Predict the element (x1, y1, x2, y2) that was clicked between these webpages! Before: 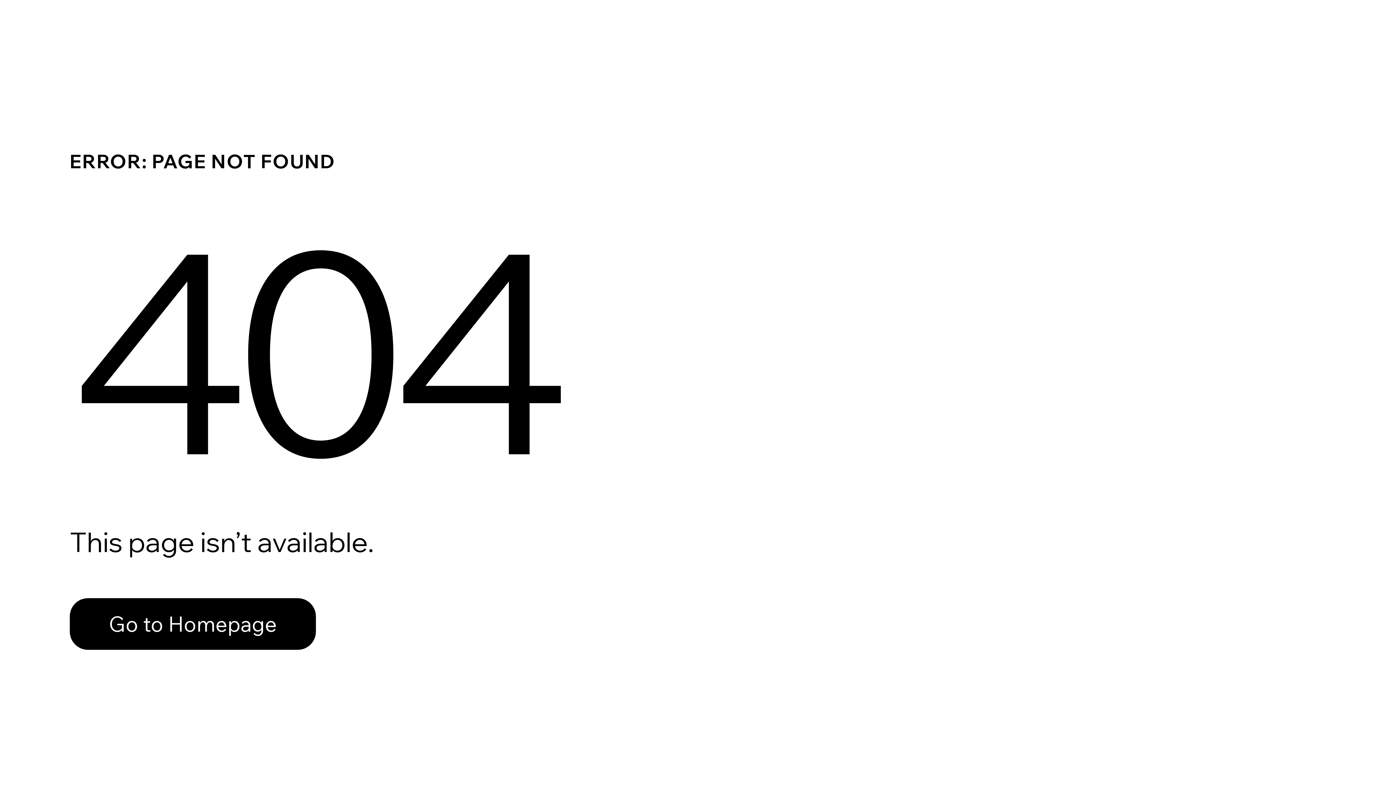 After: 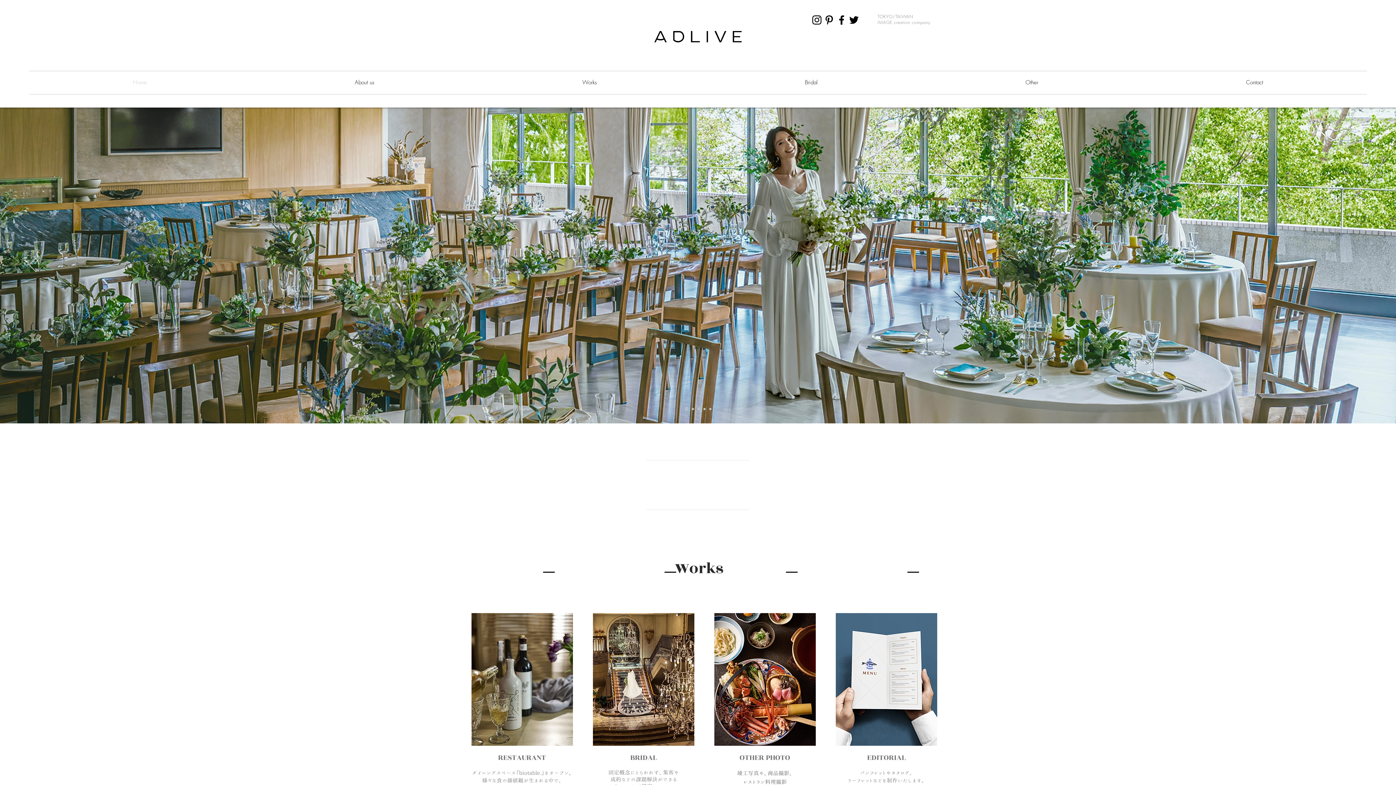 Action: label: Go to Homepage bbox: (69, 582, 768, 659)